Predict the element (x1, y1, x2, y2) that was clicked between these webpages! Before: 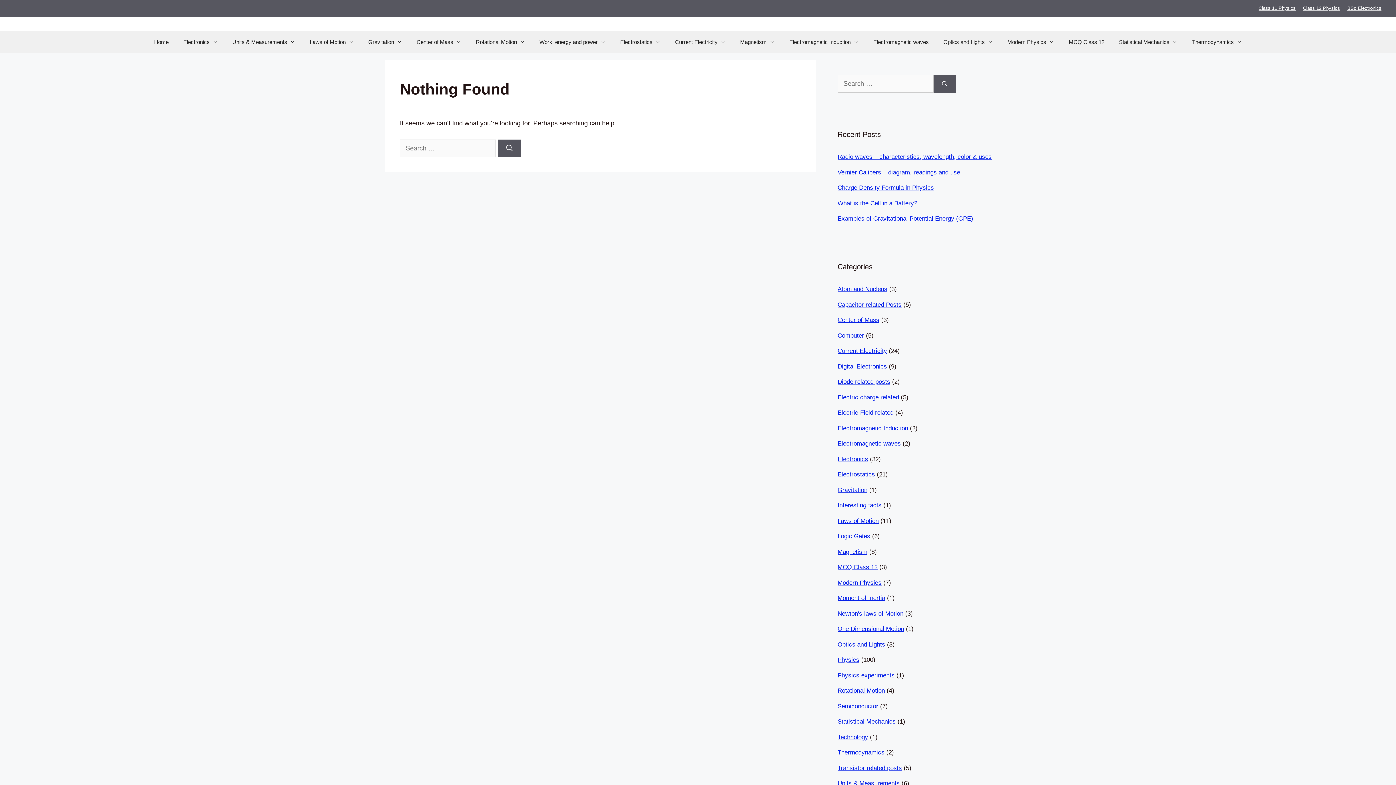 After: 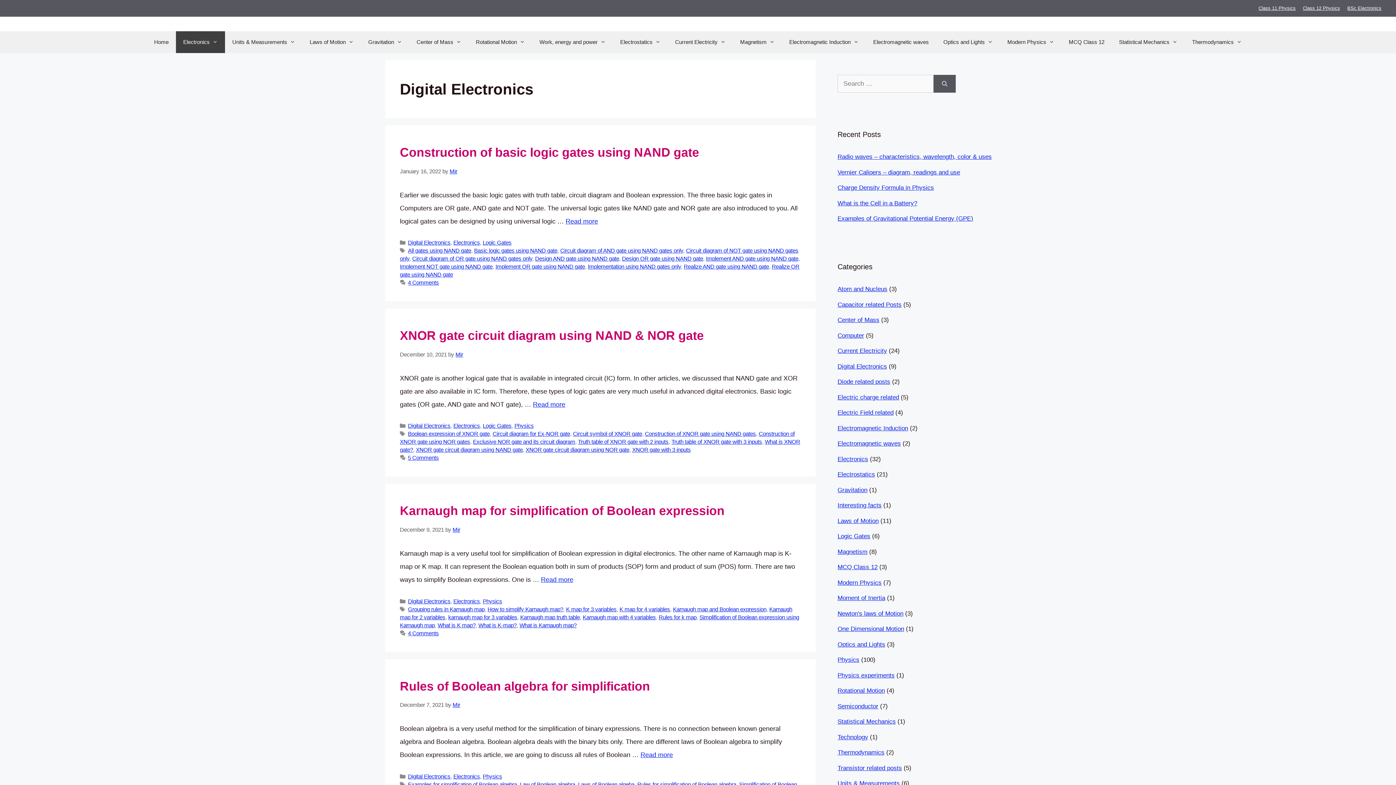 Action: bbox: (837, 363, 887, 370) label: Digital Electronics